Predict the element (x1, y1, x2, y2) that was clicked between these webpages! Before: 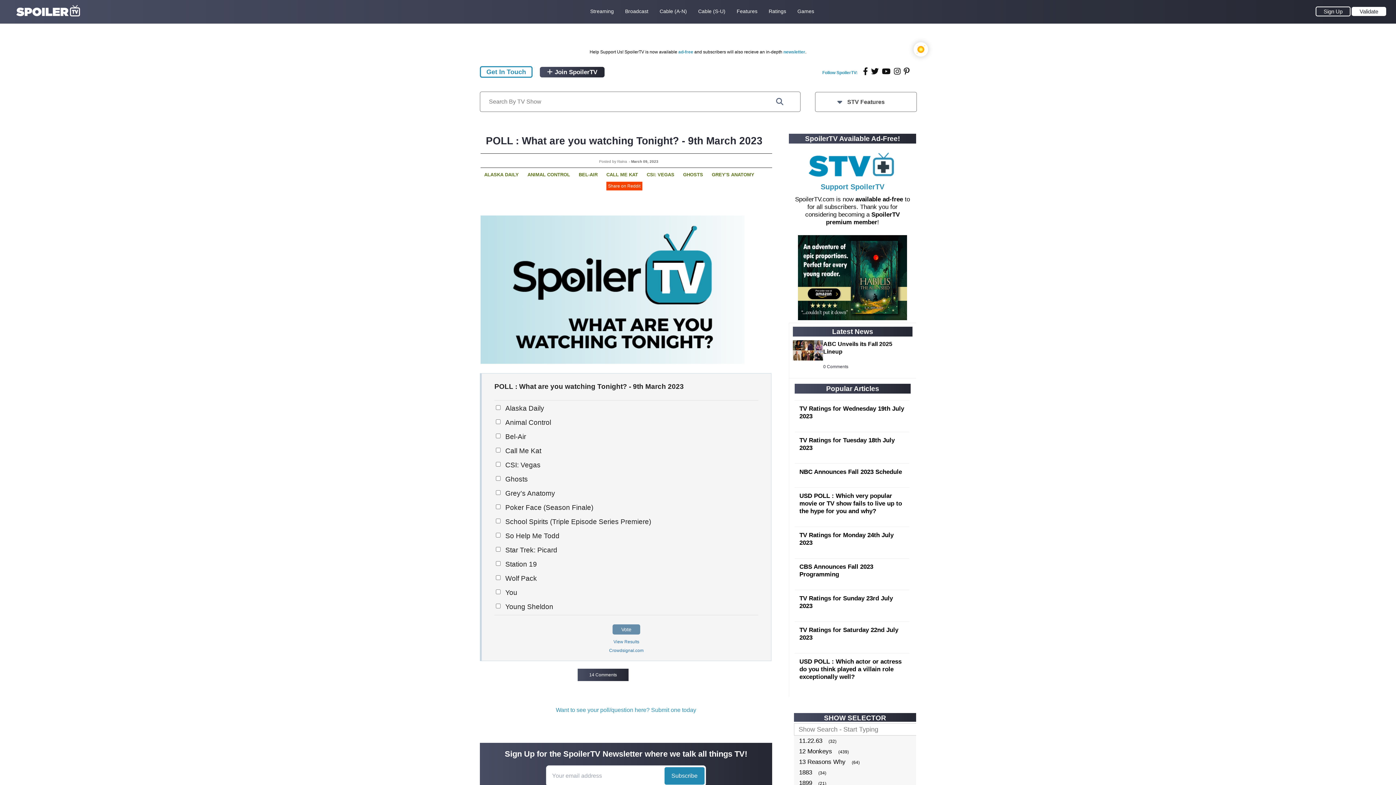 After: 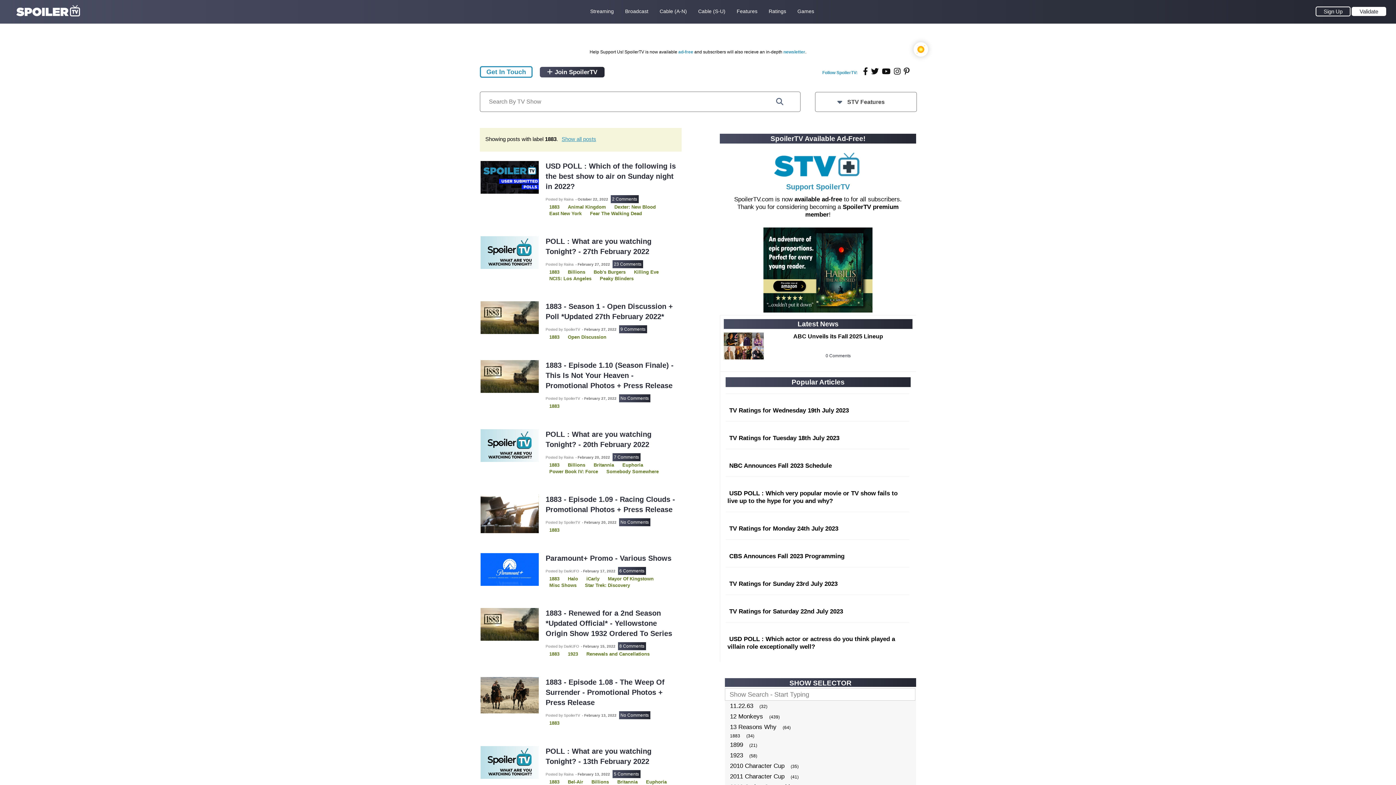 Action: bbox: (796, 768, 814, 777) label: 1883